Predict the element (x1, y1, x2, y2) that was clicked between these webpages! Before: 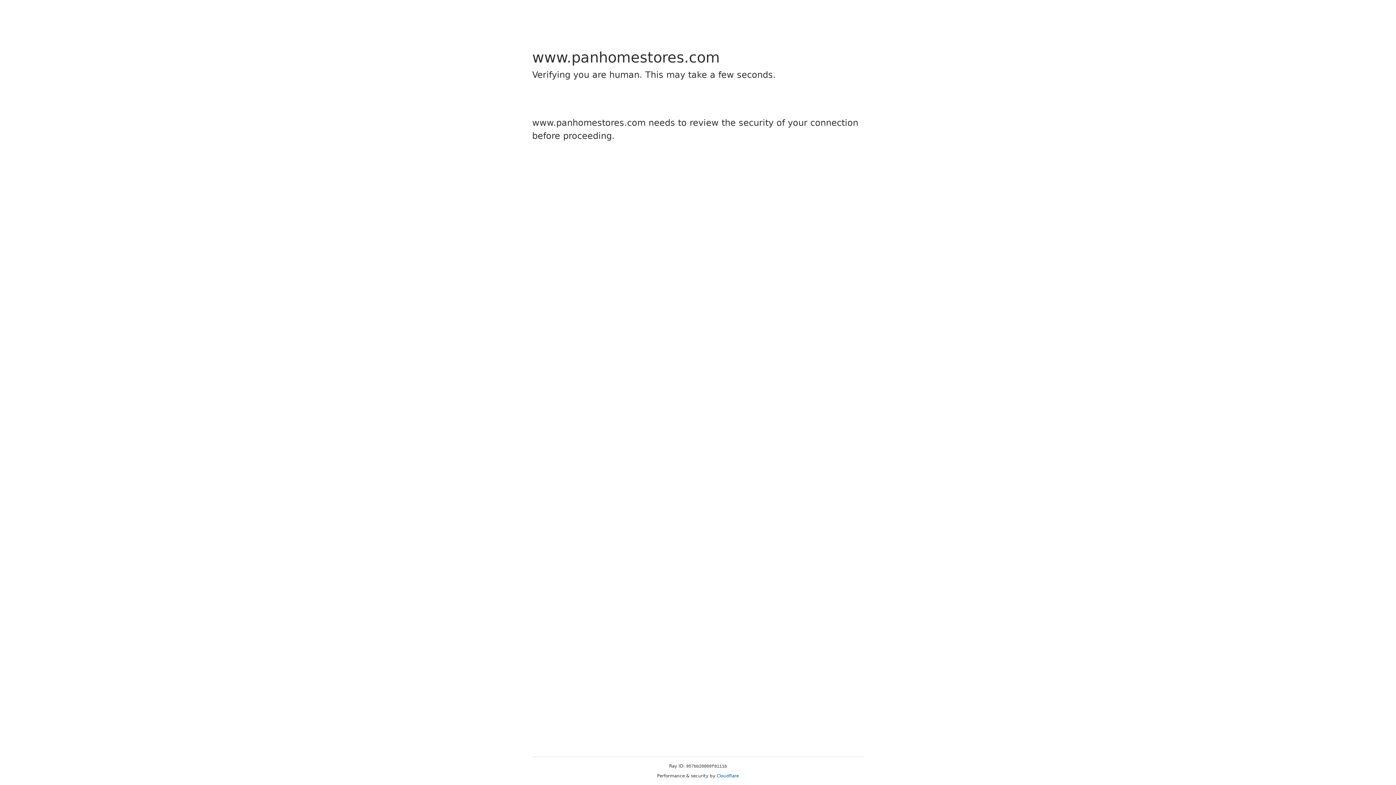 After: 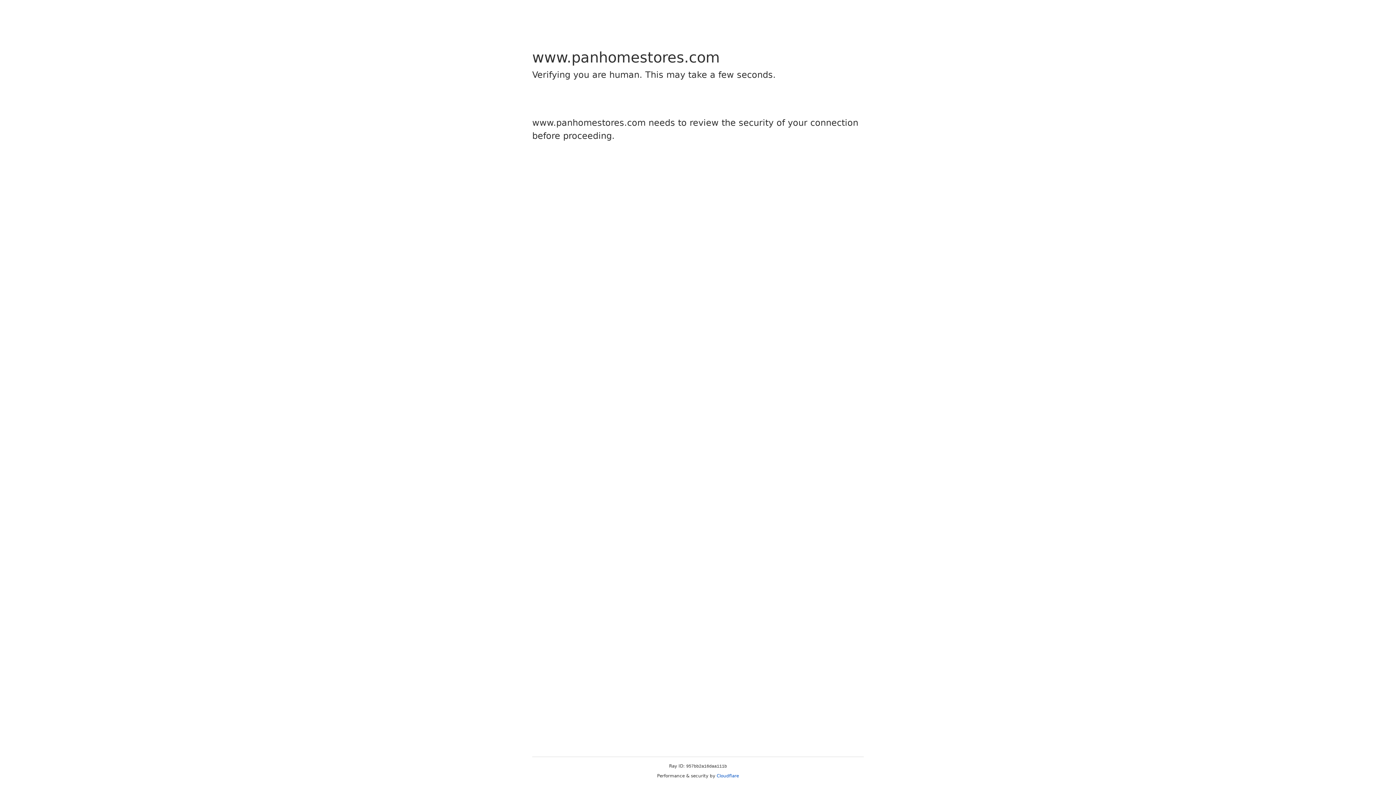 Action: bbox: (716, 773, 739, 778) label: Cloudflare